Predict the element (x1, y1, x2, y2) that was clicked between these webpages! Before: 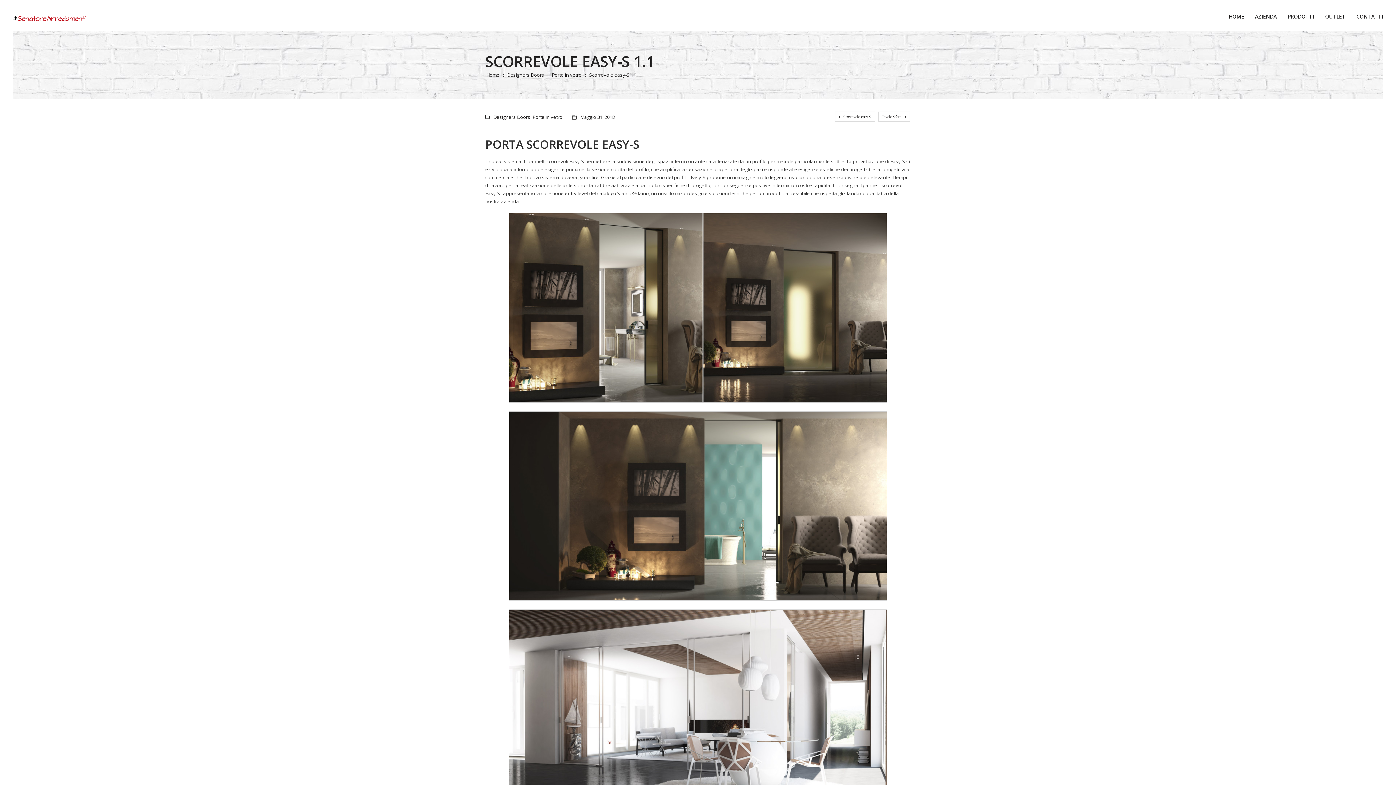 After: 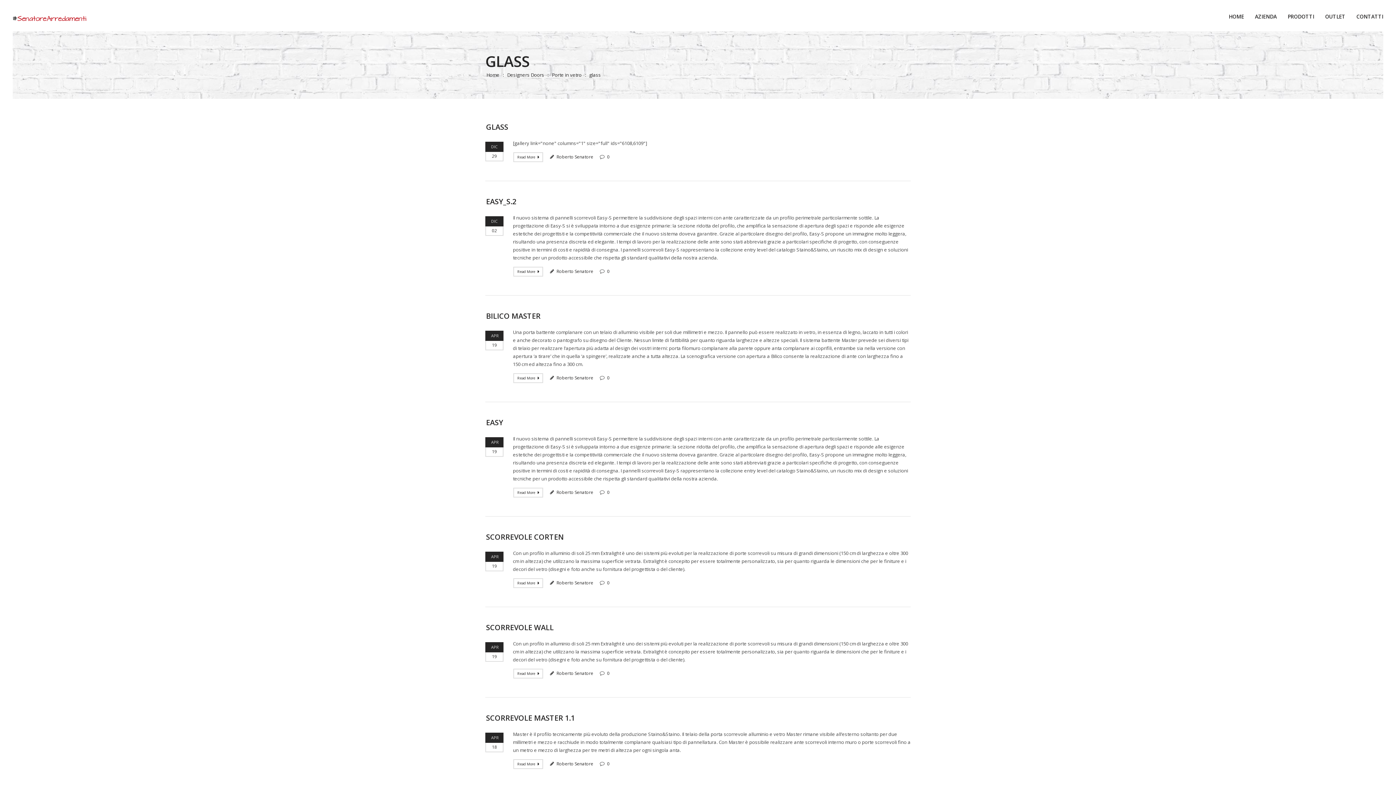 Action: bbox: (493, 113, 530, 120) label: Designers Doors